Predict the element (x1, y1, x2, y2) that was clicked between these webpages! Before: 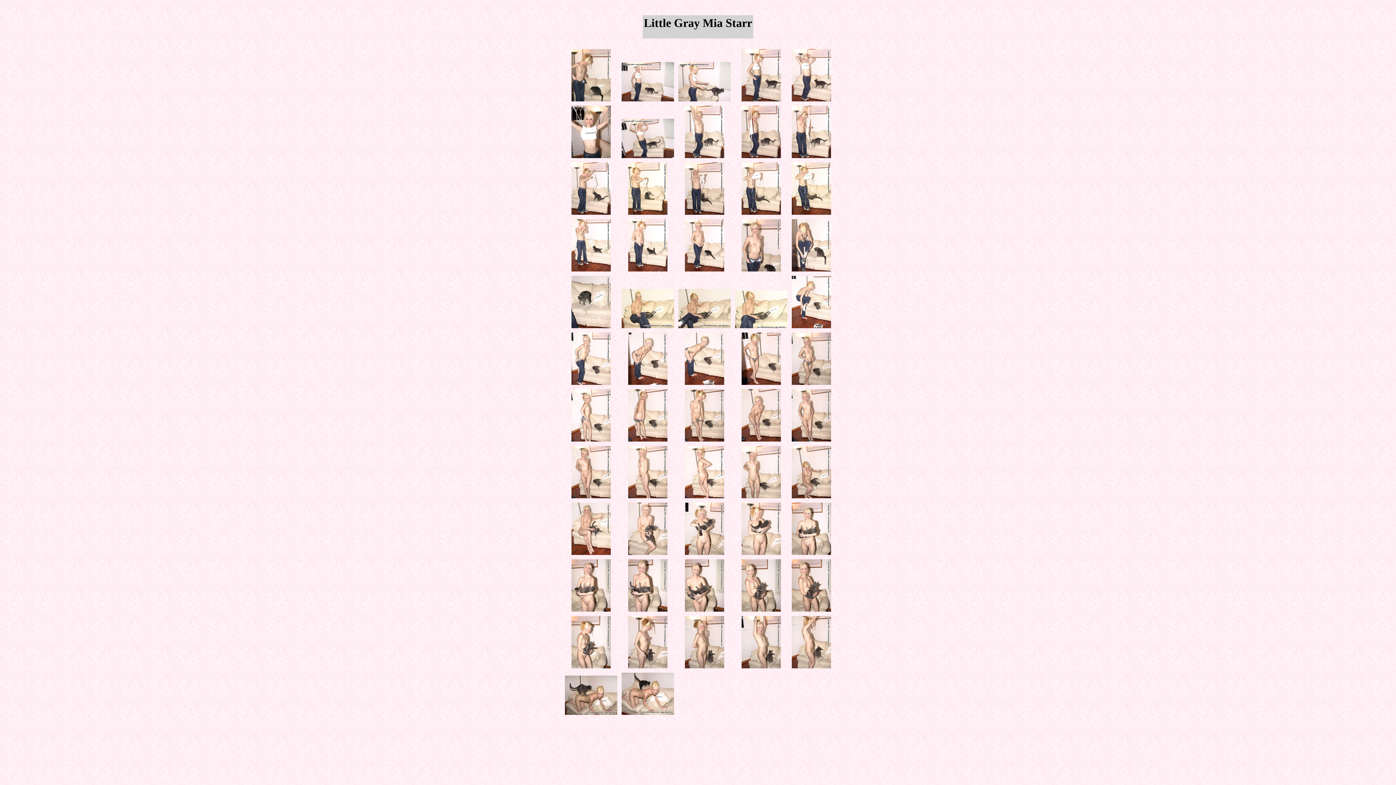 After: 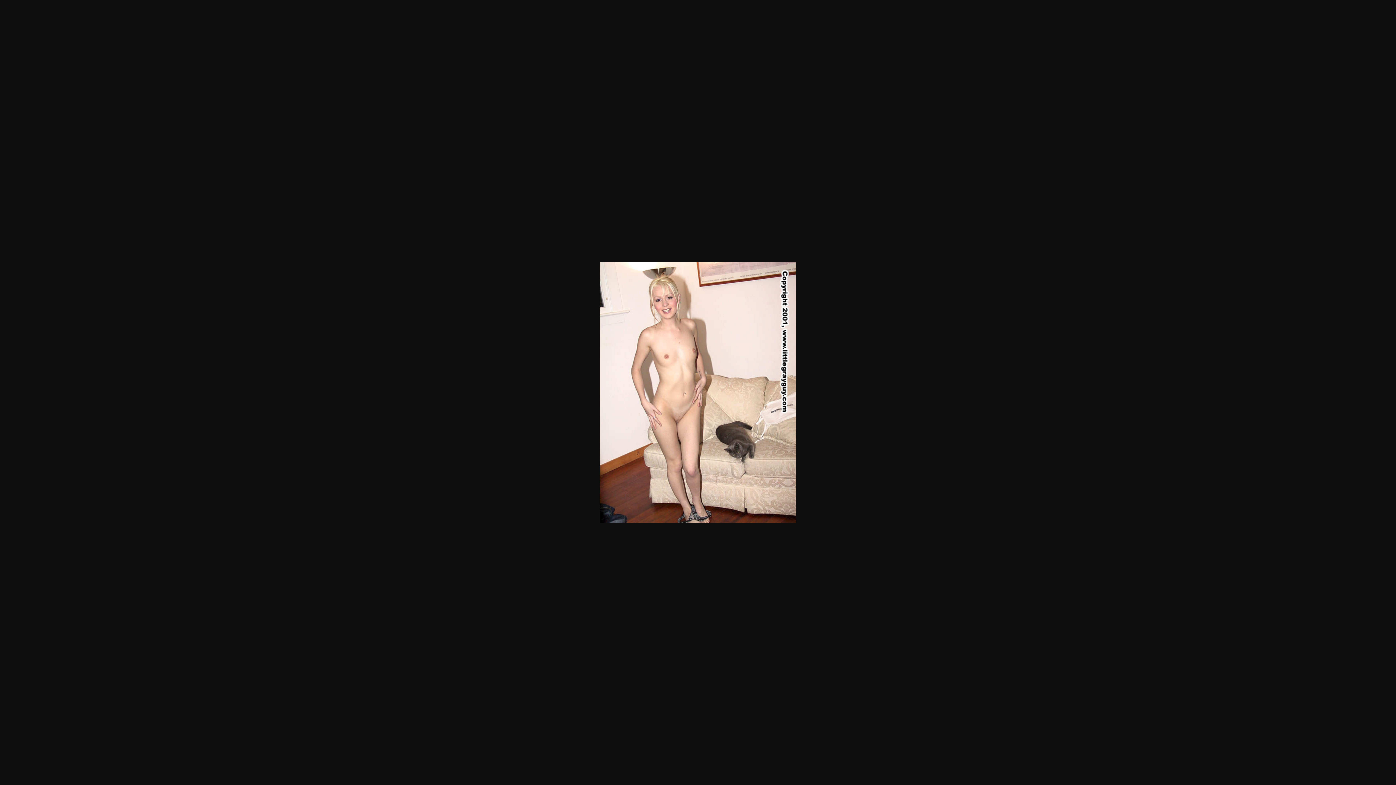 Action: bbox: (792, 436, 831, 442)